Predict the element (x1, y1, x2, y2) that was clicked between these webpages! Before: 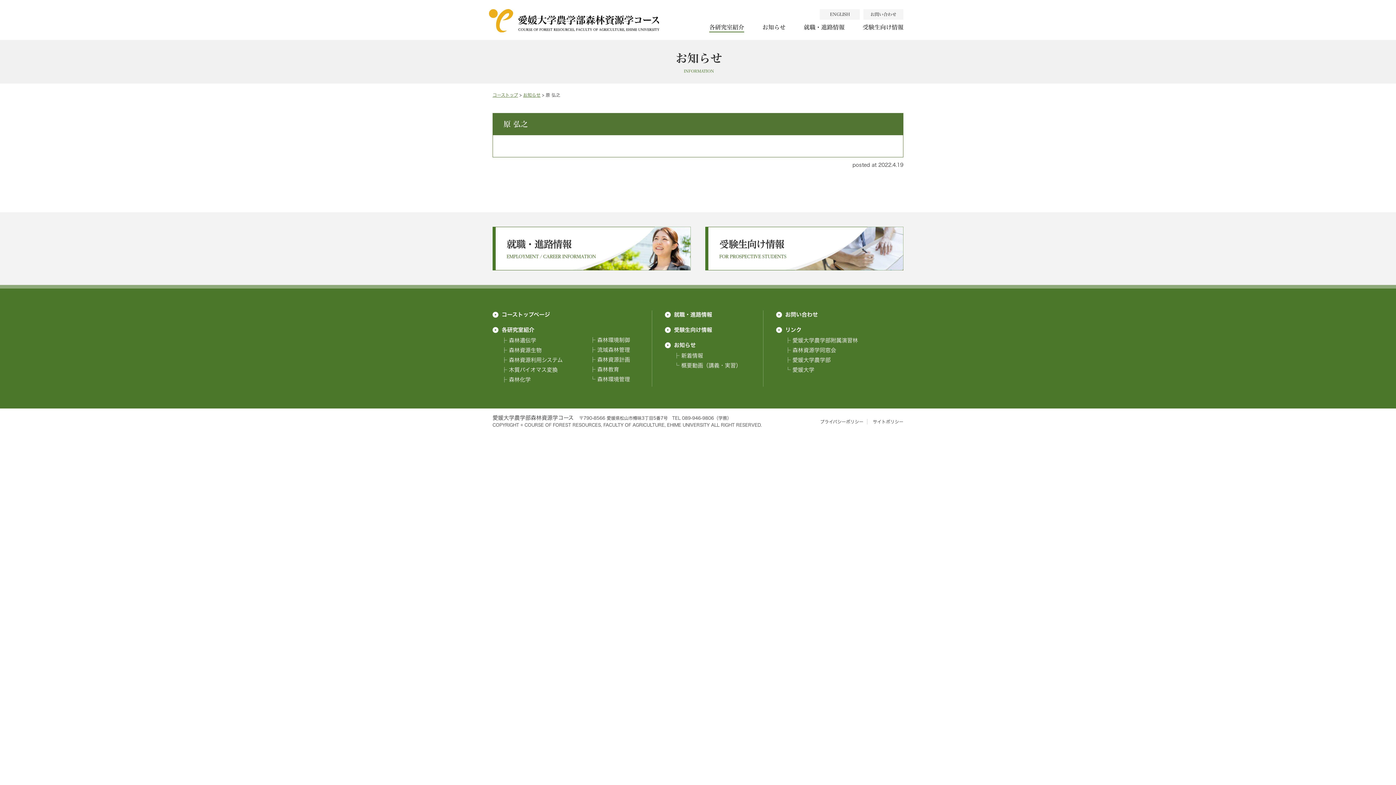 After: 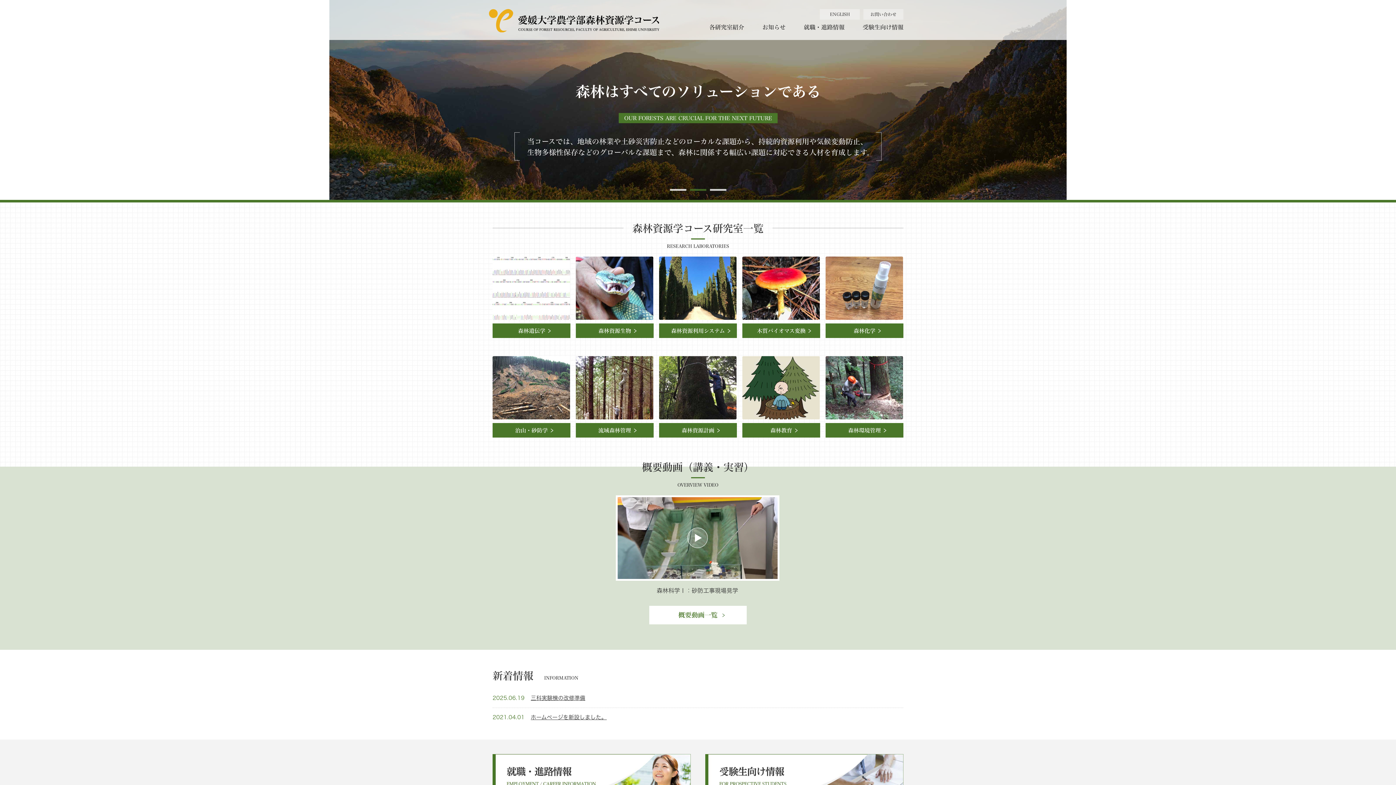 Action: bbox: (492, 92, 518, 97) label: コーストップ